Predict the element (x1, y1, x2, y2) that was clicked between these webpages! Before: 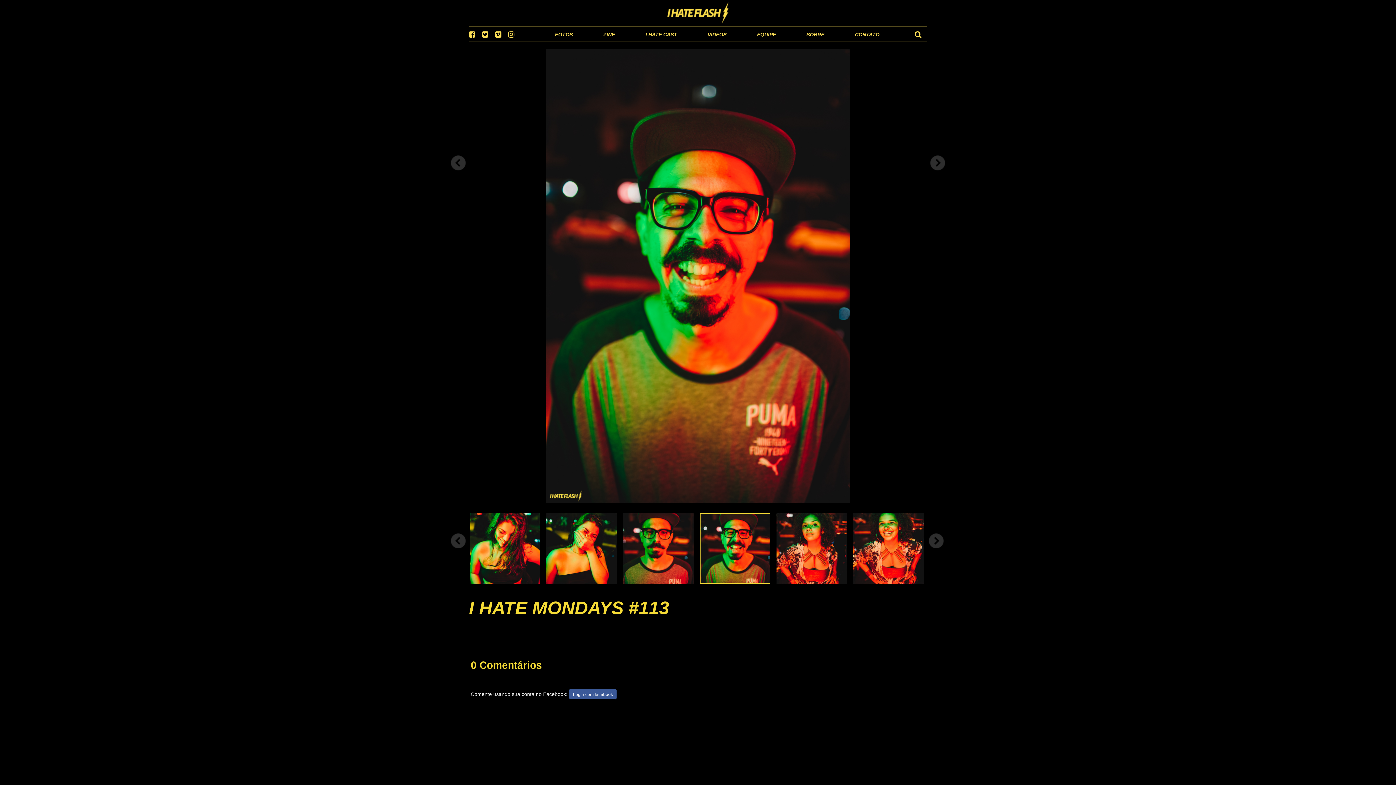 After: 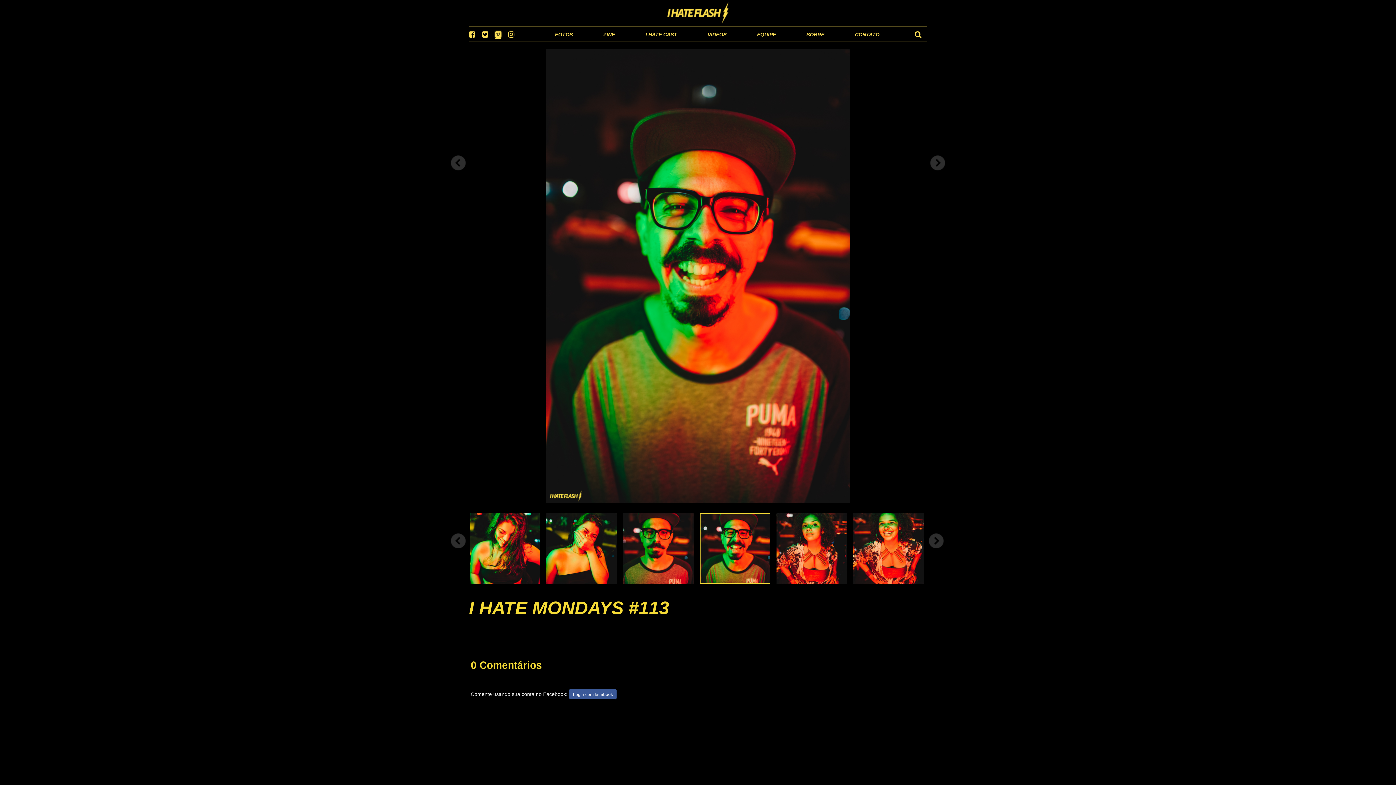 Action: bbox: (495, 30, 506, 36)